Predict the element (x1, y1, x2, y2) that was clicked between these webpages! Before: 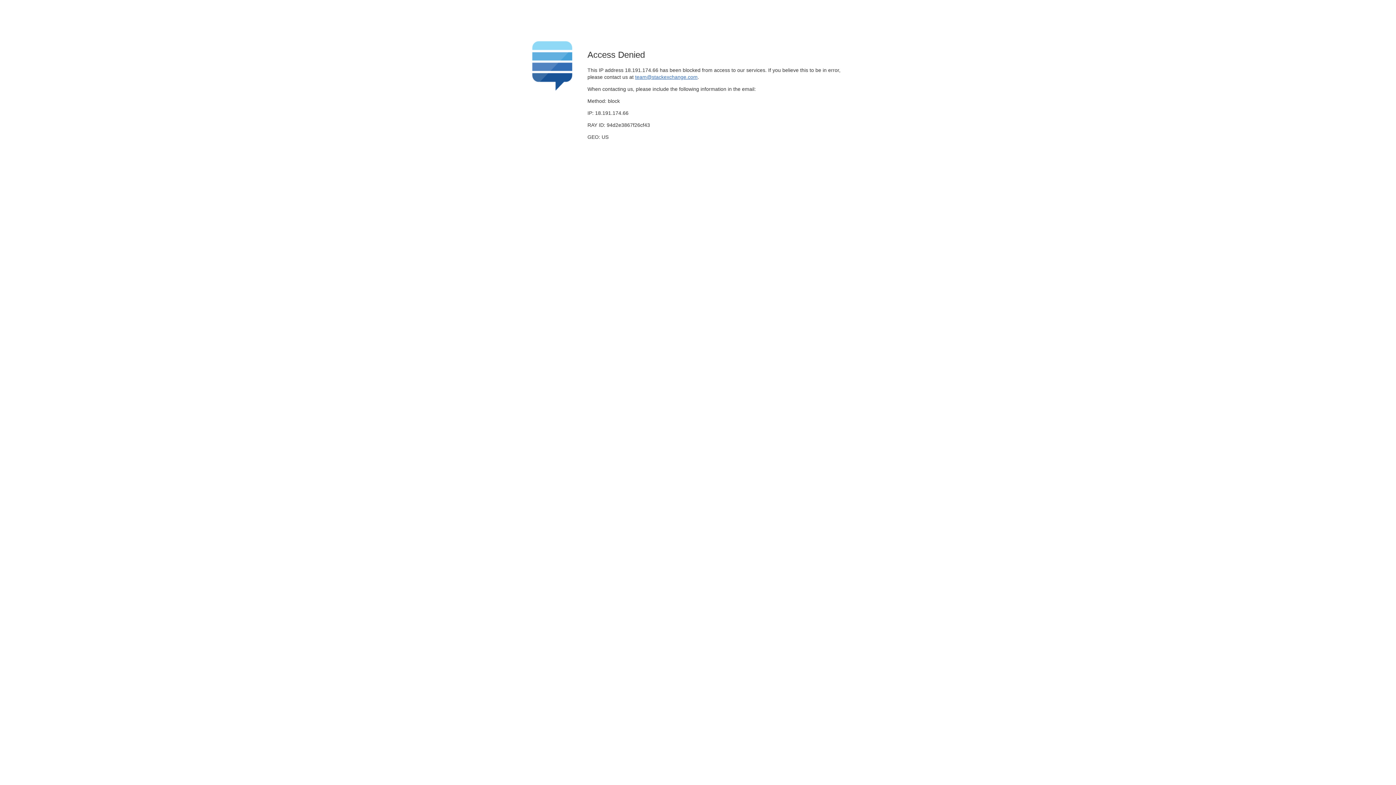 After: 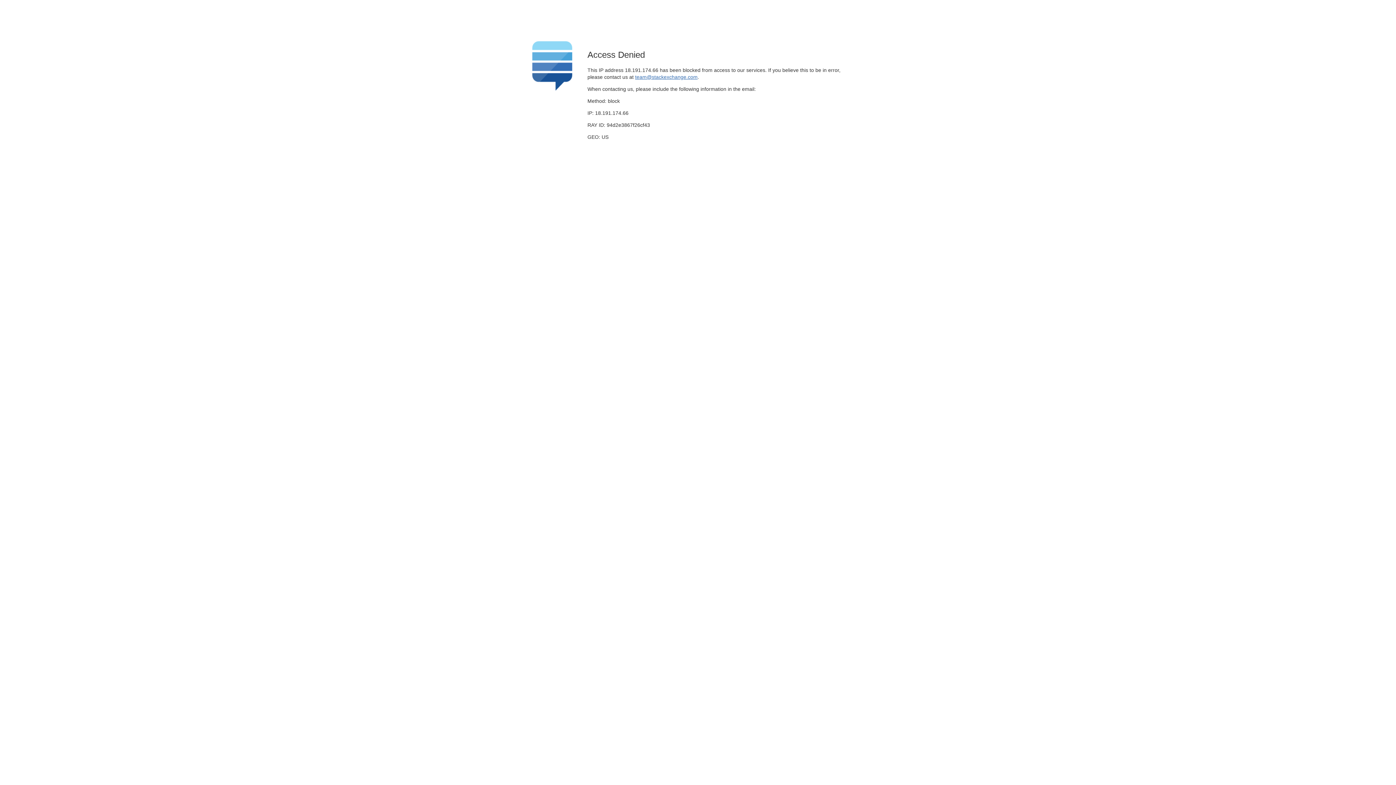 Action: label: team@stackexchange.com bbox: (635, 74, 697, 79)